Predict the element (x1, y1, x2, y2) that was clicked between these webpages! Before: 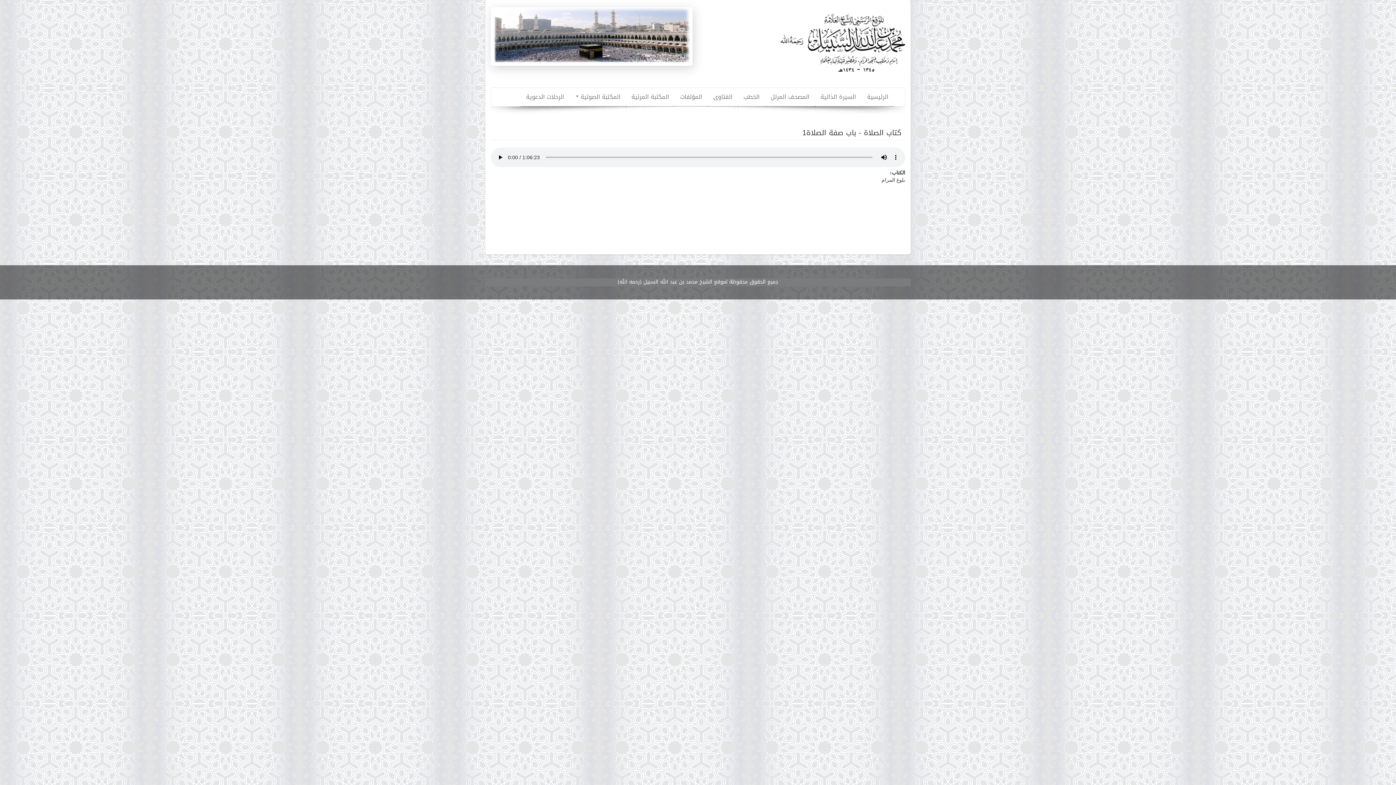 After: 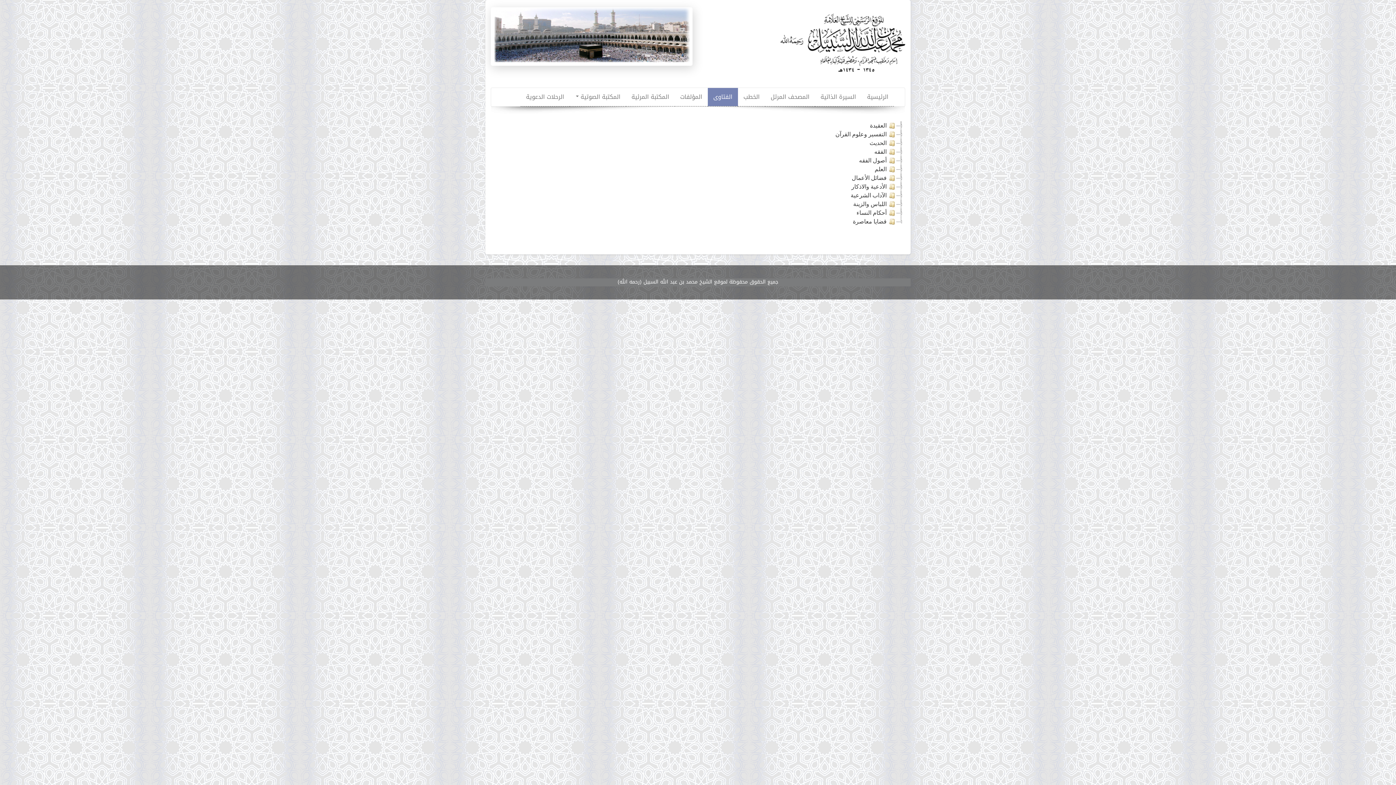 Action: bbox: (708, 88, 738, 106) label: الفتاوى